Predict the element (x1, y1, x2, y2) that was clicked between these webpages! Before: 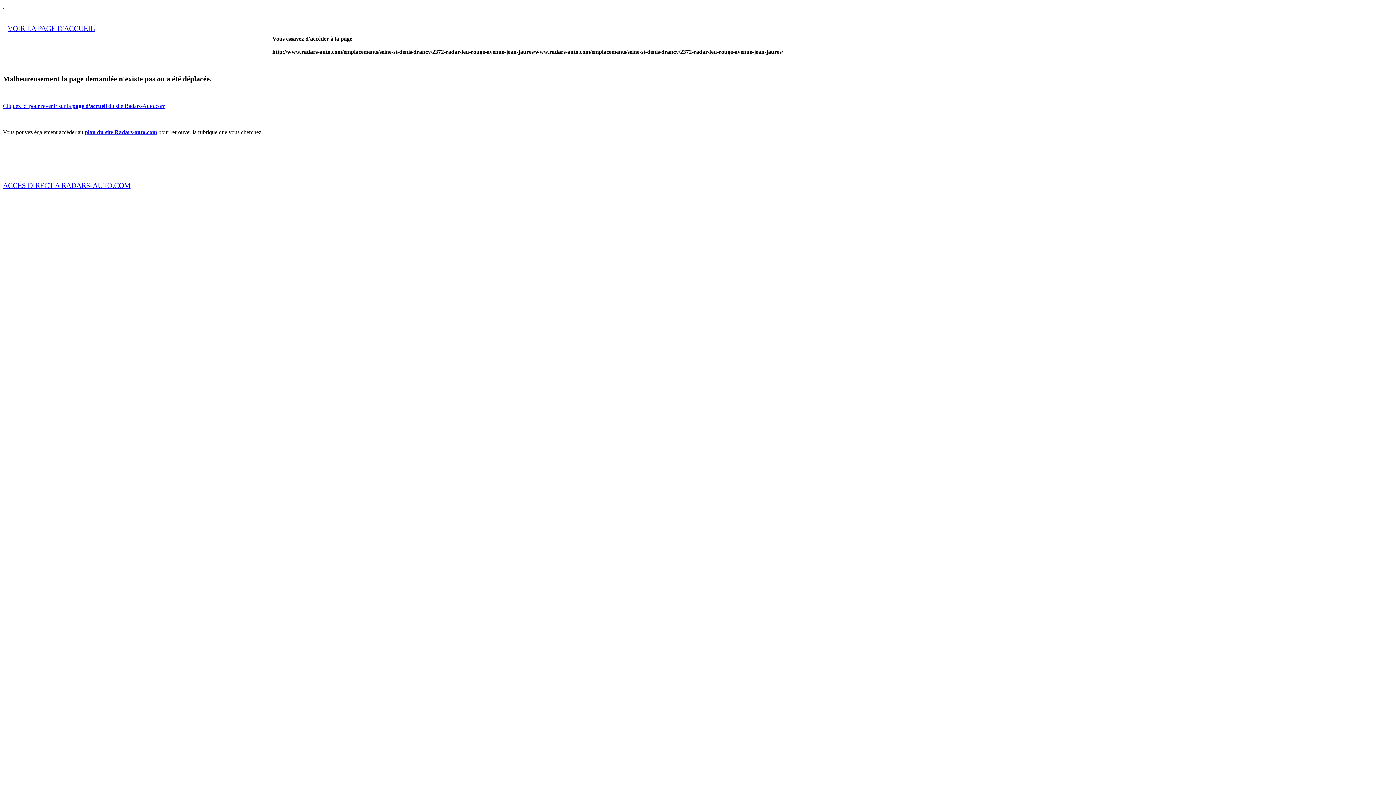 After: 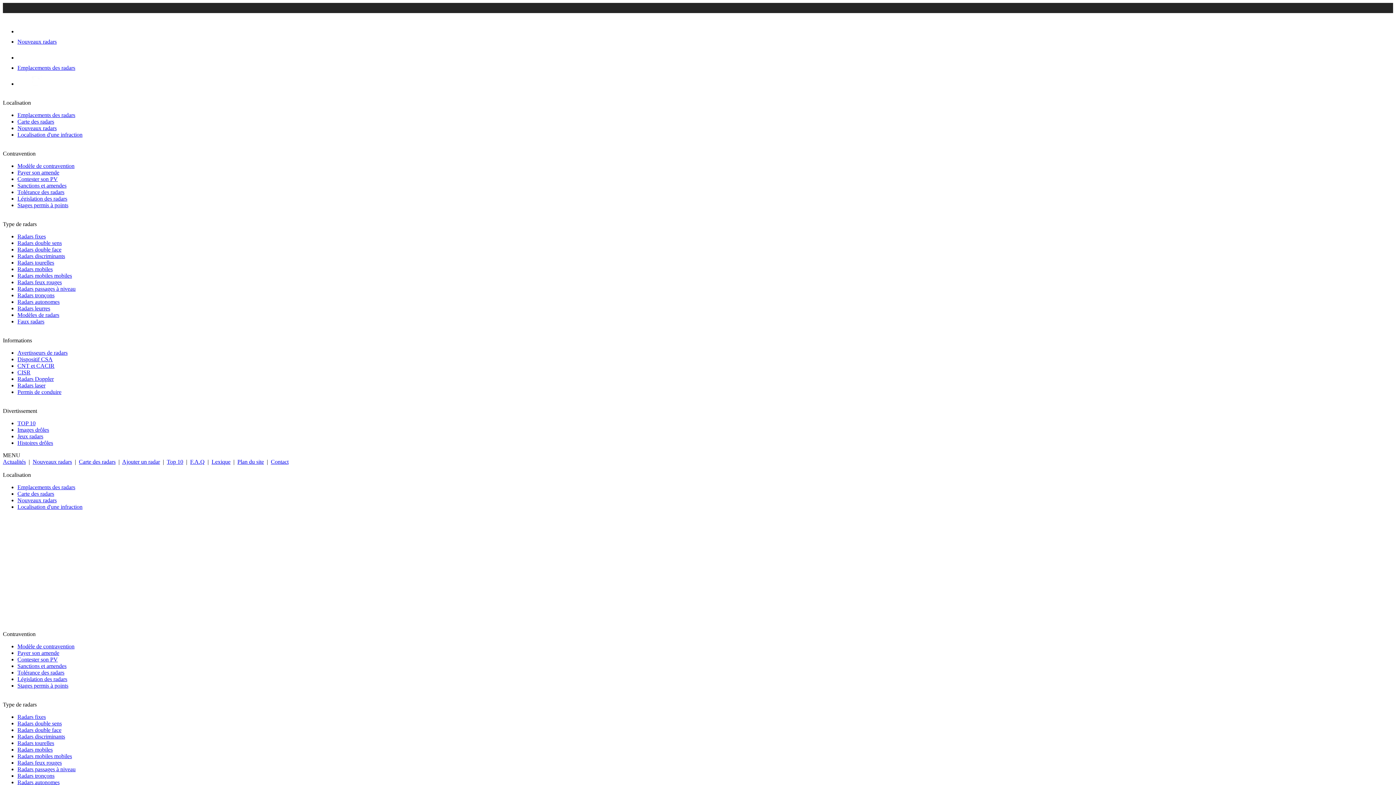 Action: label: Cliquez ici pour revenir sur la page d'accueil du site Radars-Auto.com bbox: (2, 102, 165, 109)